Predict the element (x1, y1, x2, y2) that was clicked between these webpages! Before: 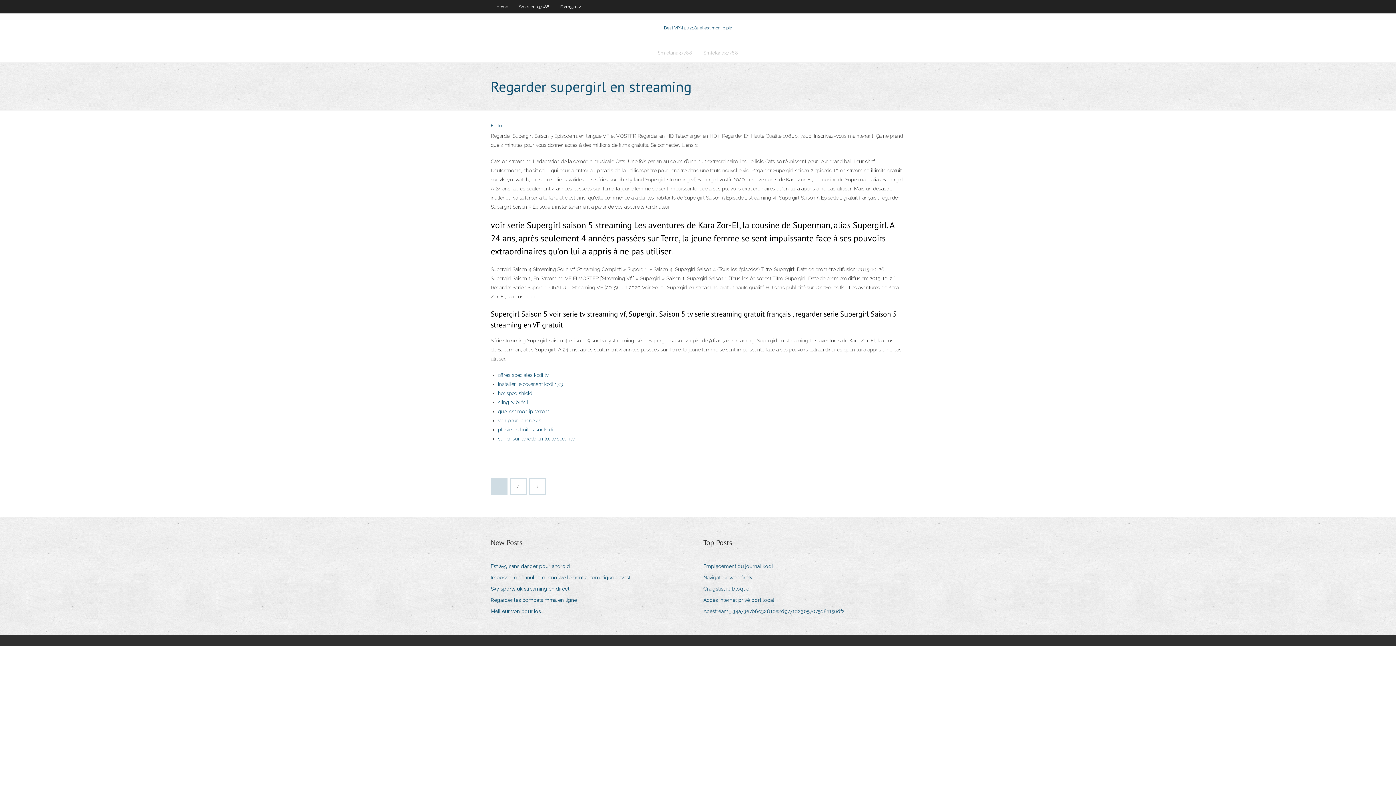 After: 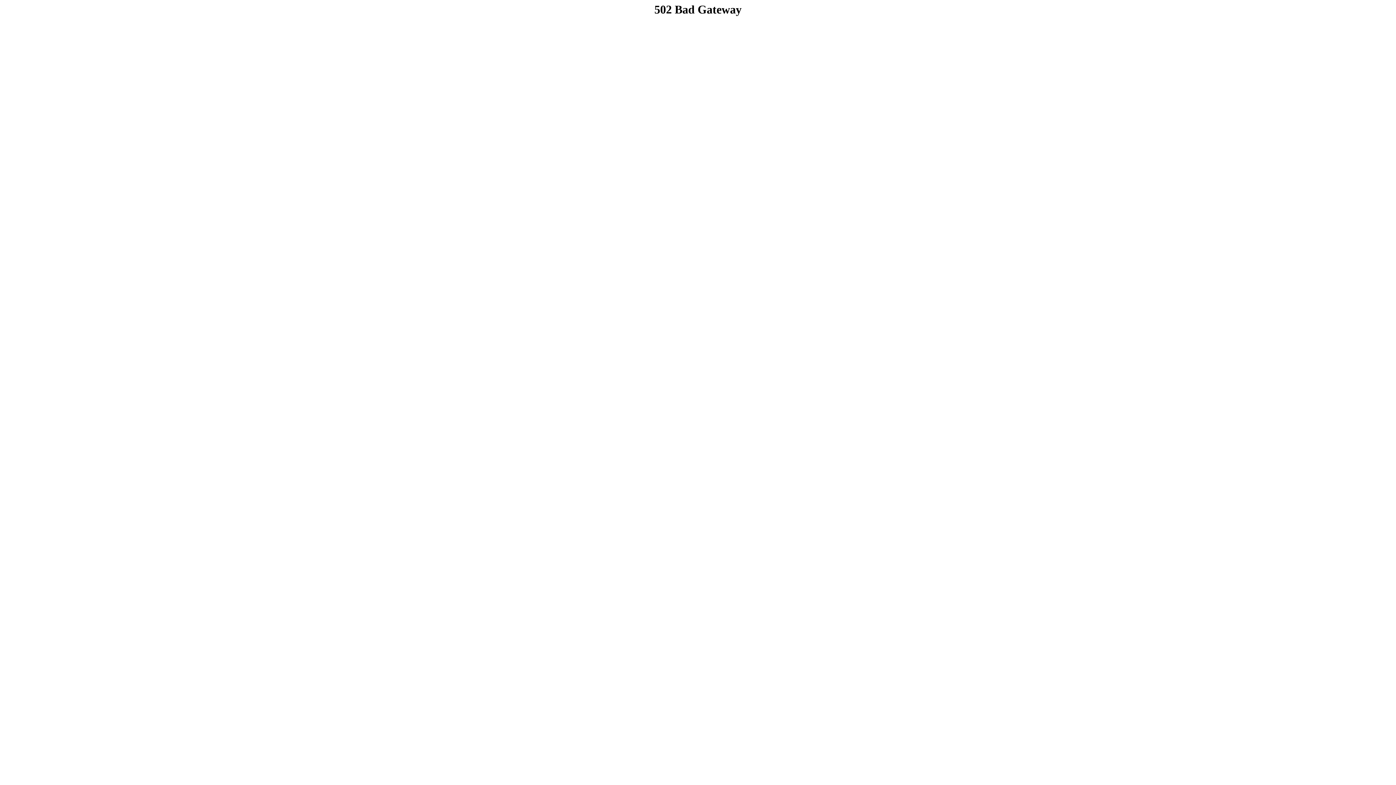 Action: label: Smietana37788 bbox: (698, 43, 744, 62)